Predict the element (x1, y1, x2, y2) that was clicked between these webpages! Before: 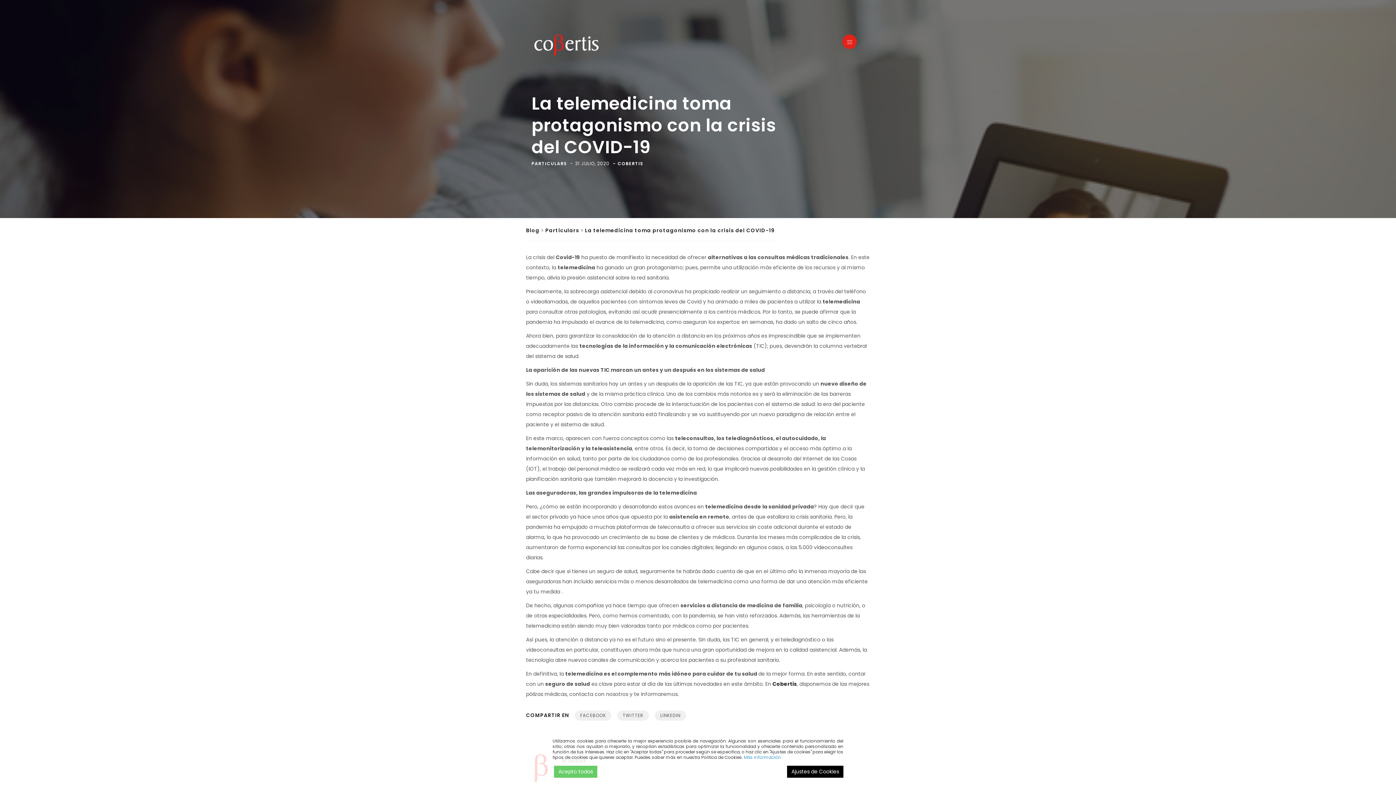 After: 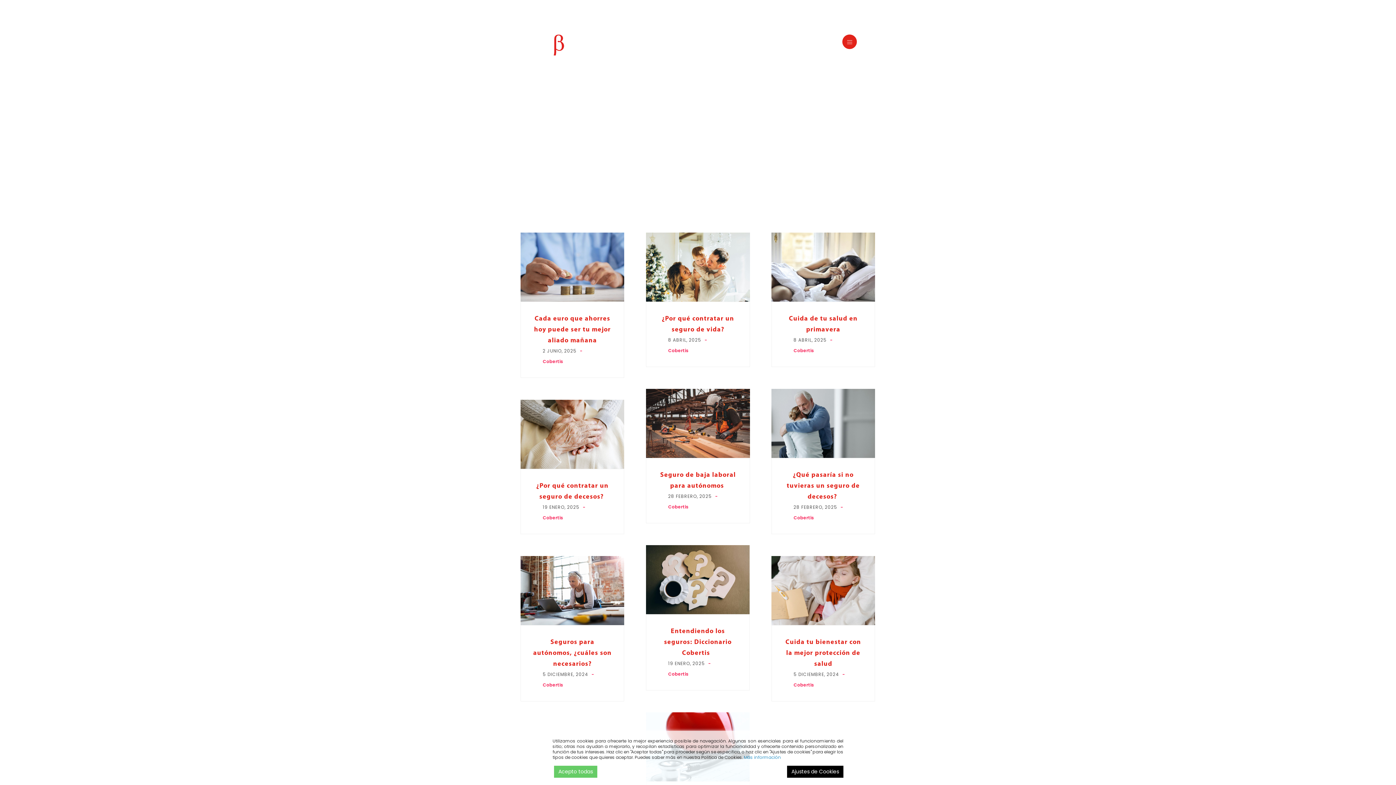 Action: label: Particulars bbox: (545, 226, 579, 234)